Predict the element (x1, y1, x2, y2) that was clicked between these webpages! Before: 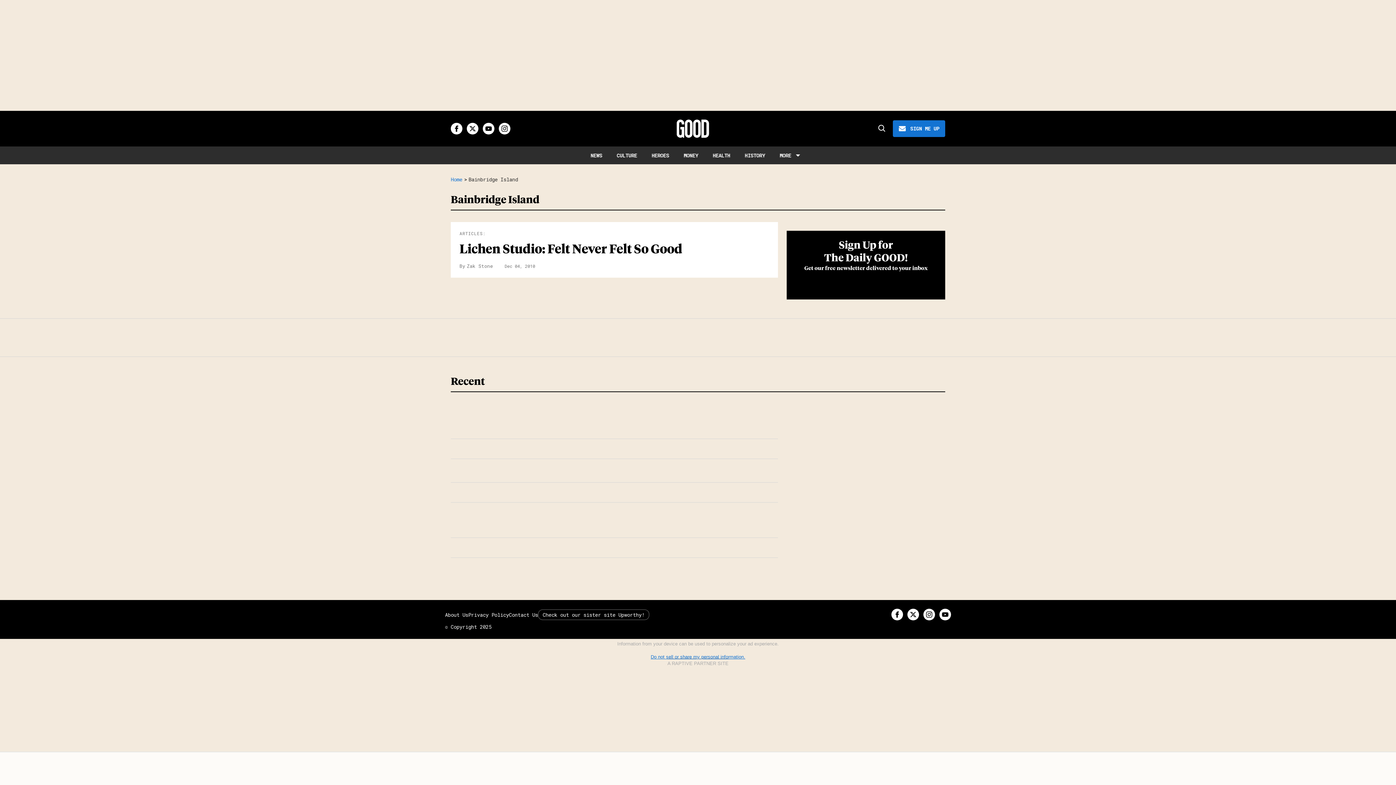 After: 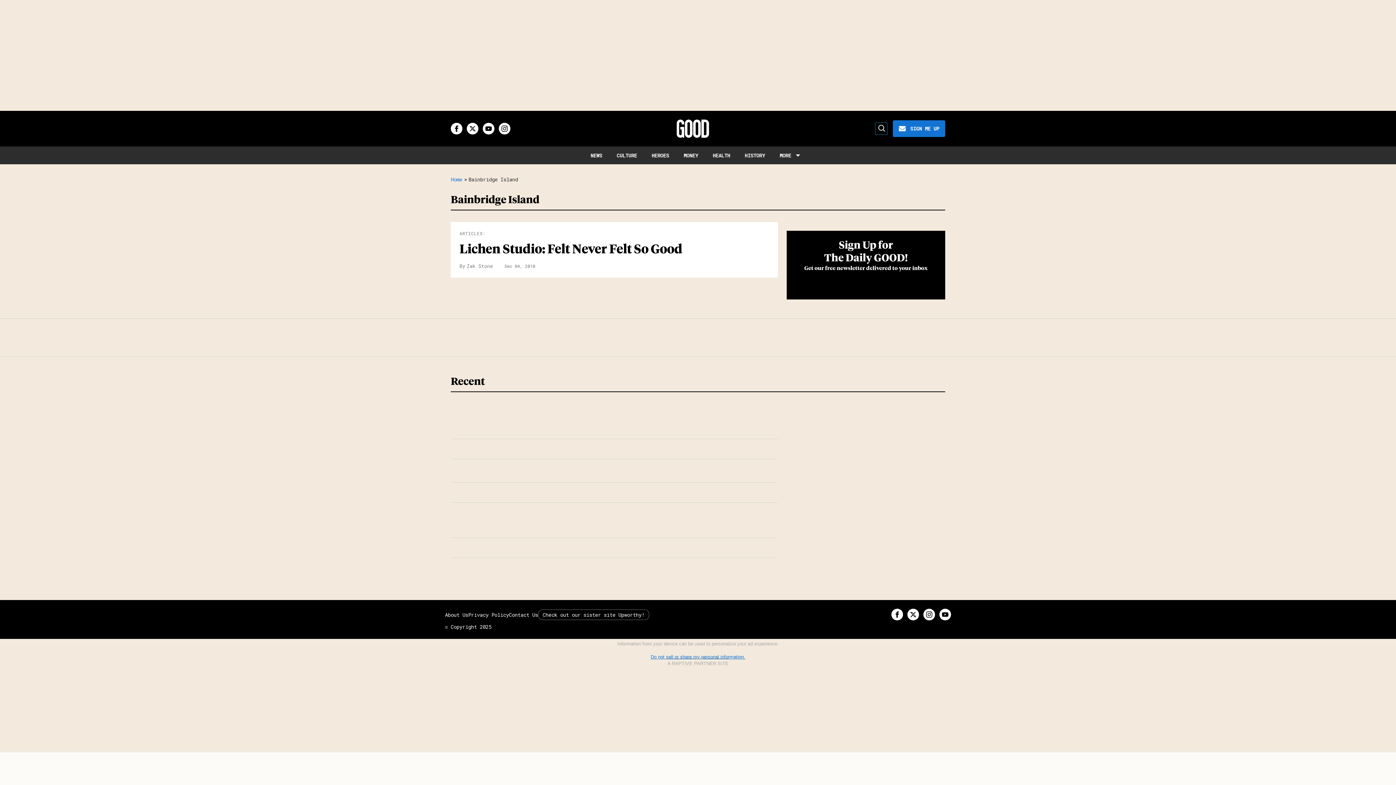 Action: bbox: (875, 122, 887, 134) label: Search